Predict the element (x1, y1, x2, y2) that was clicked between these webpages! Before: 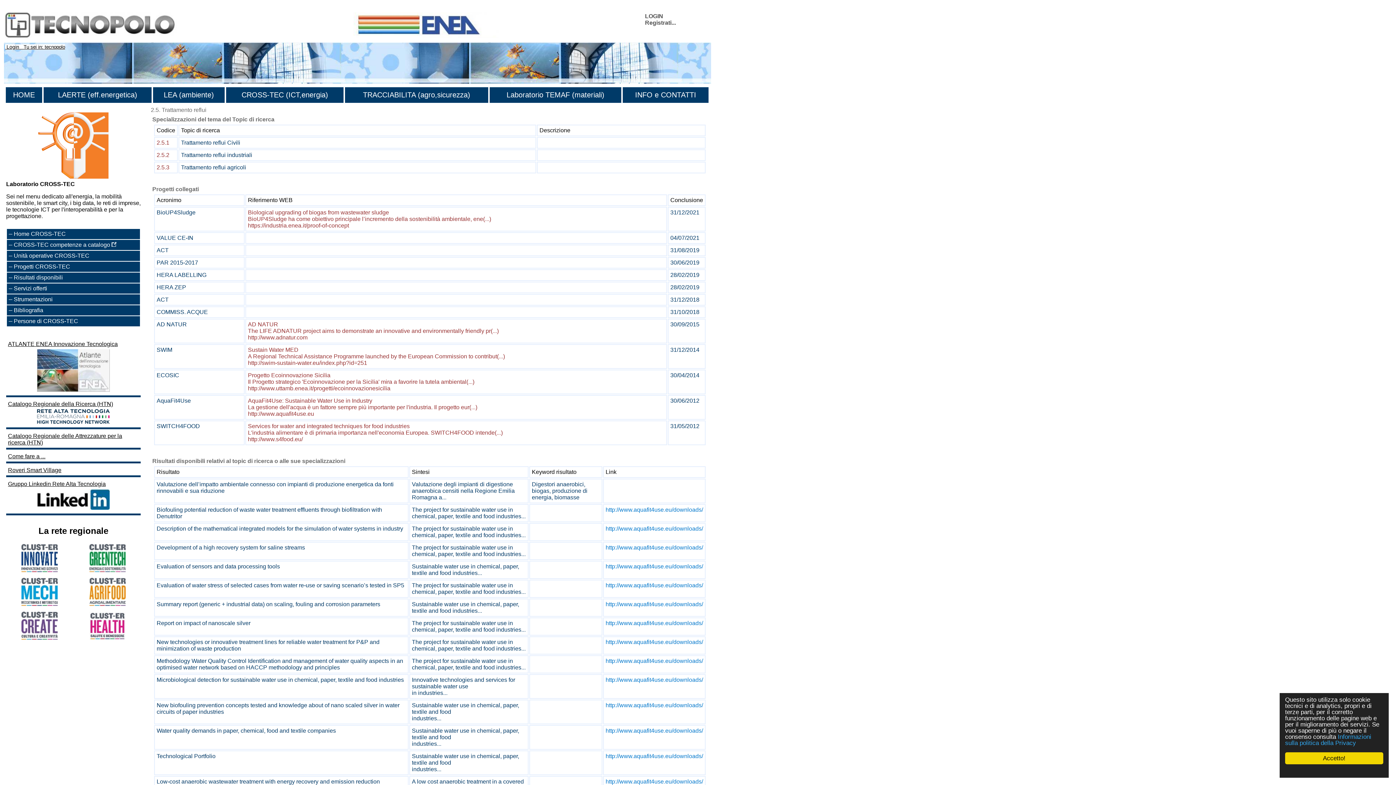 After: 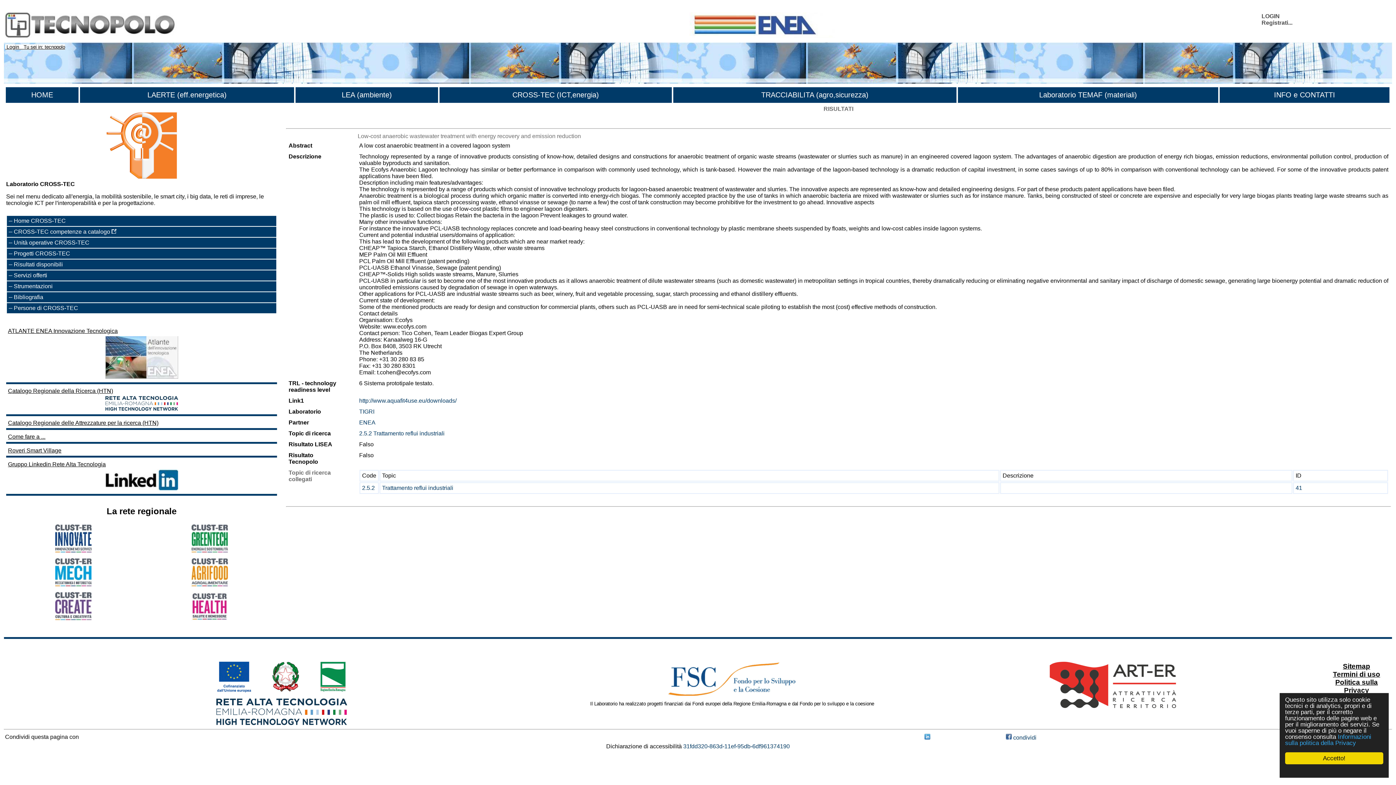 Action: label: Low-cost anaerobic wastewater treatment with energy recovery and emission reduction bbox: (156, 778, 380, 785)